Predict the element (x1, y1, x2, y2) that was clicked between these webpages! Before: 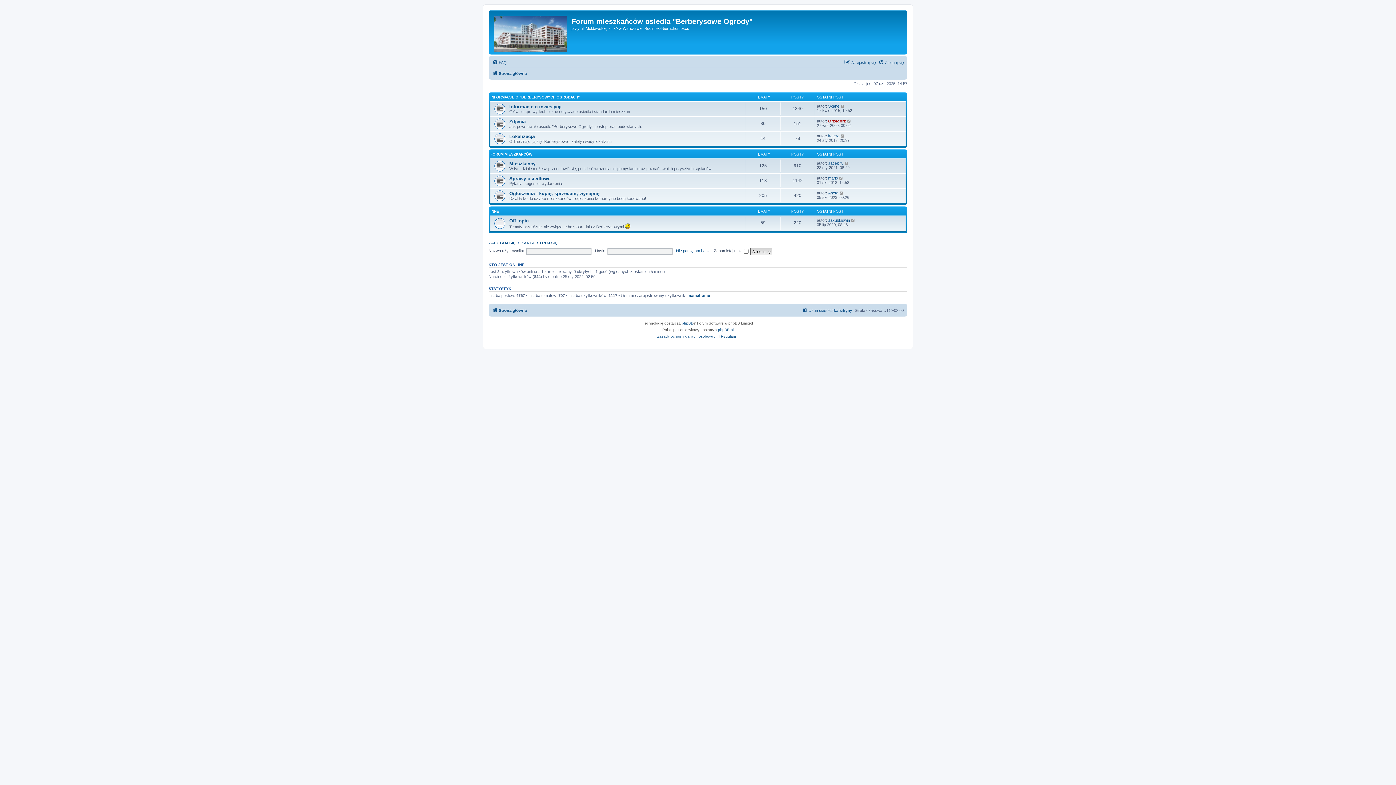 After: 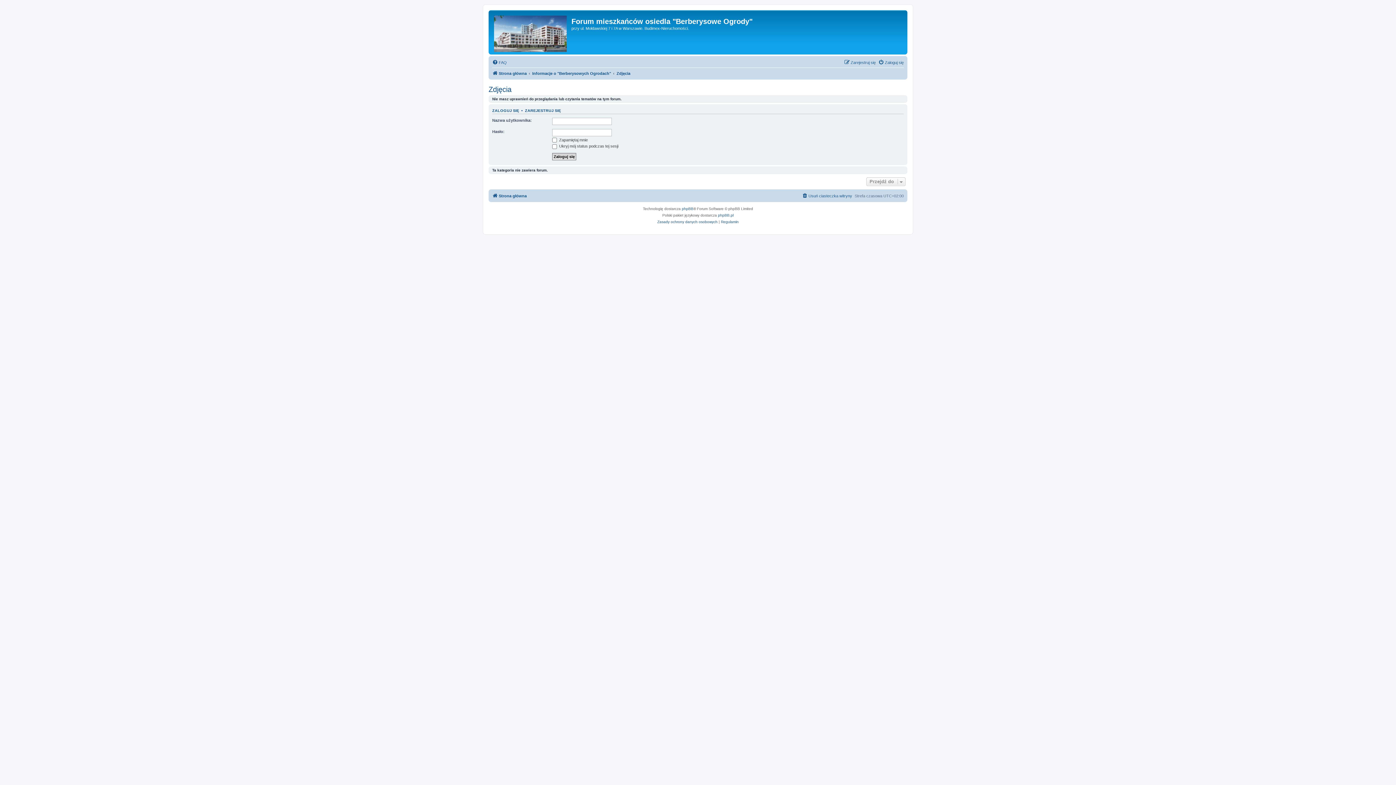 Action: label: Zdjęcia bbox: (509, 118, 525, 124)